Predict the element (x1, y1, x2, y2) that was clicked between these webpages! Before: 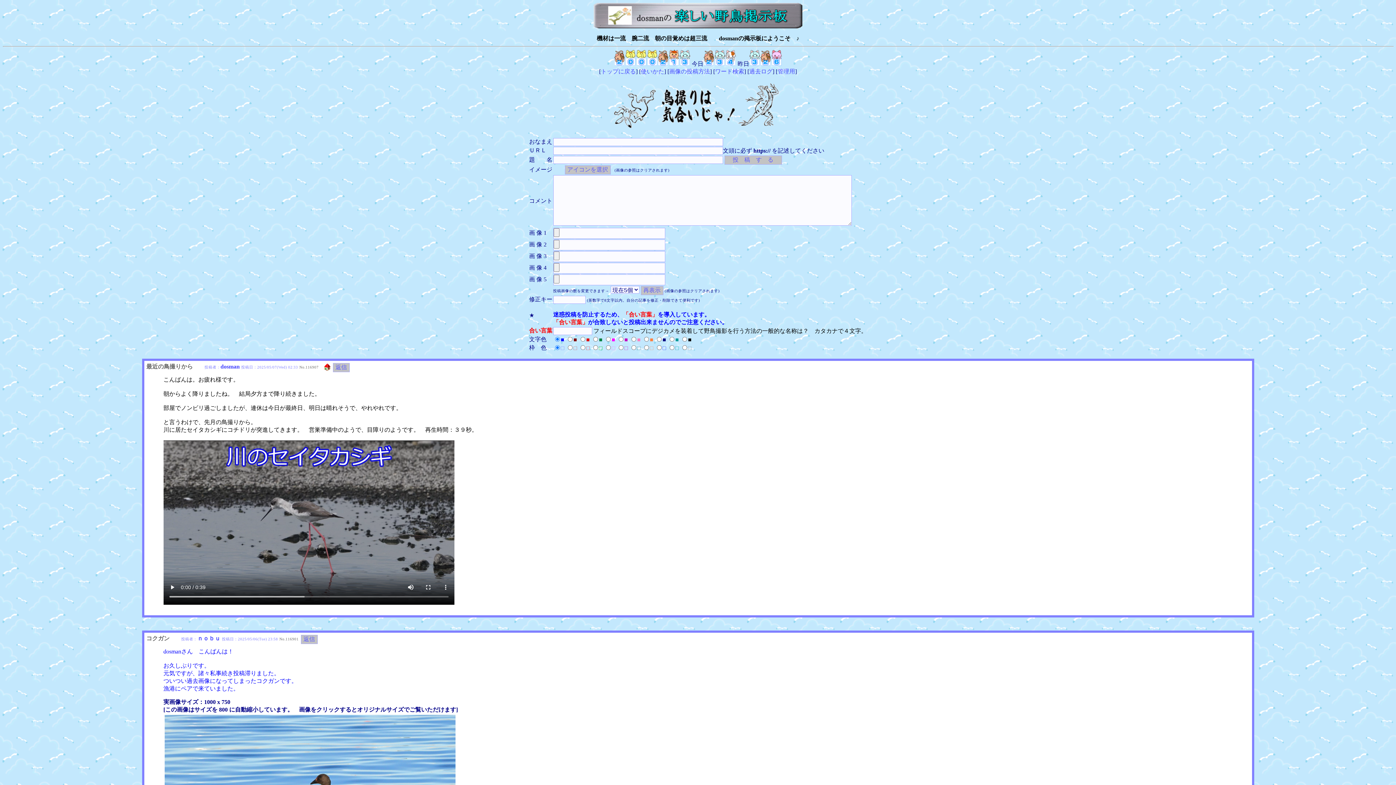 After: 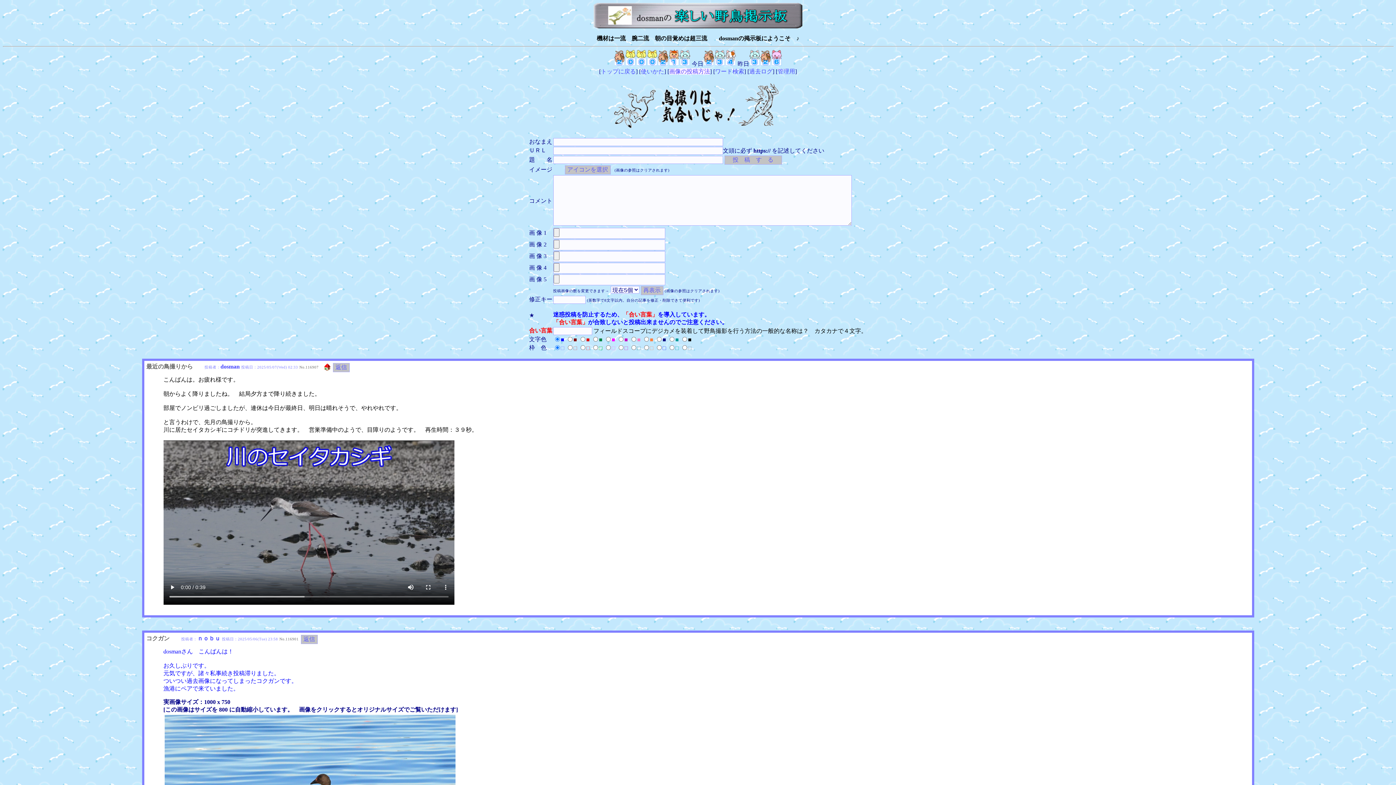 Action: bbox: (669, 68, 710, 74) label: 画像の投稿方法